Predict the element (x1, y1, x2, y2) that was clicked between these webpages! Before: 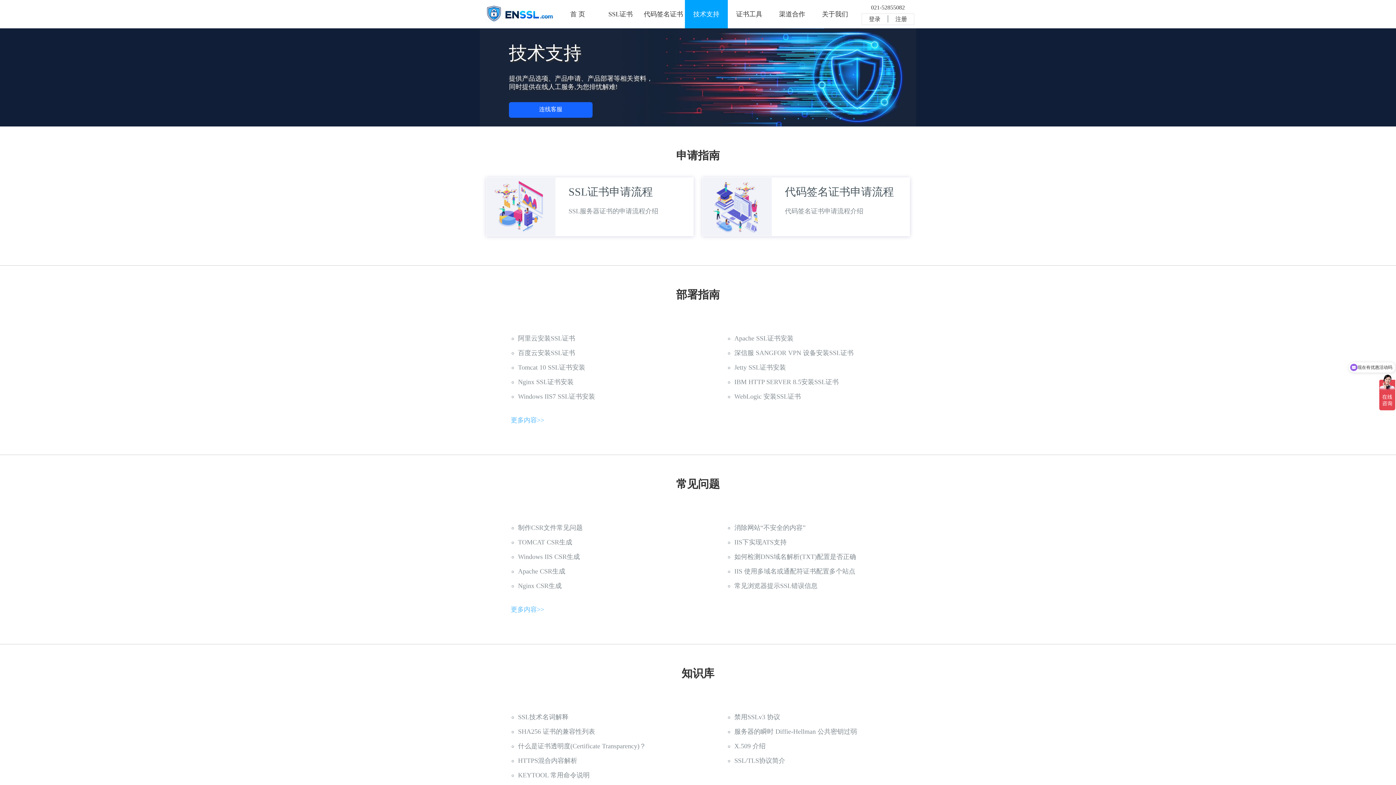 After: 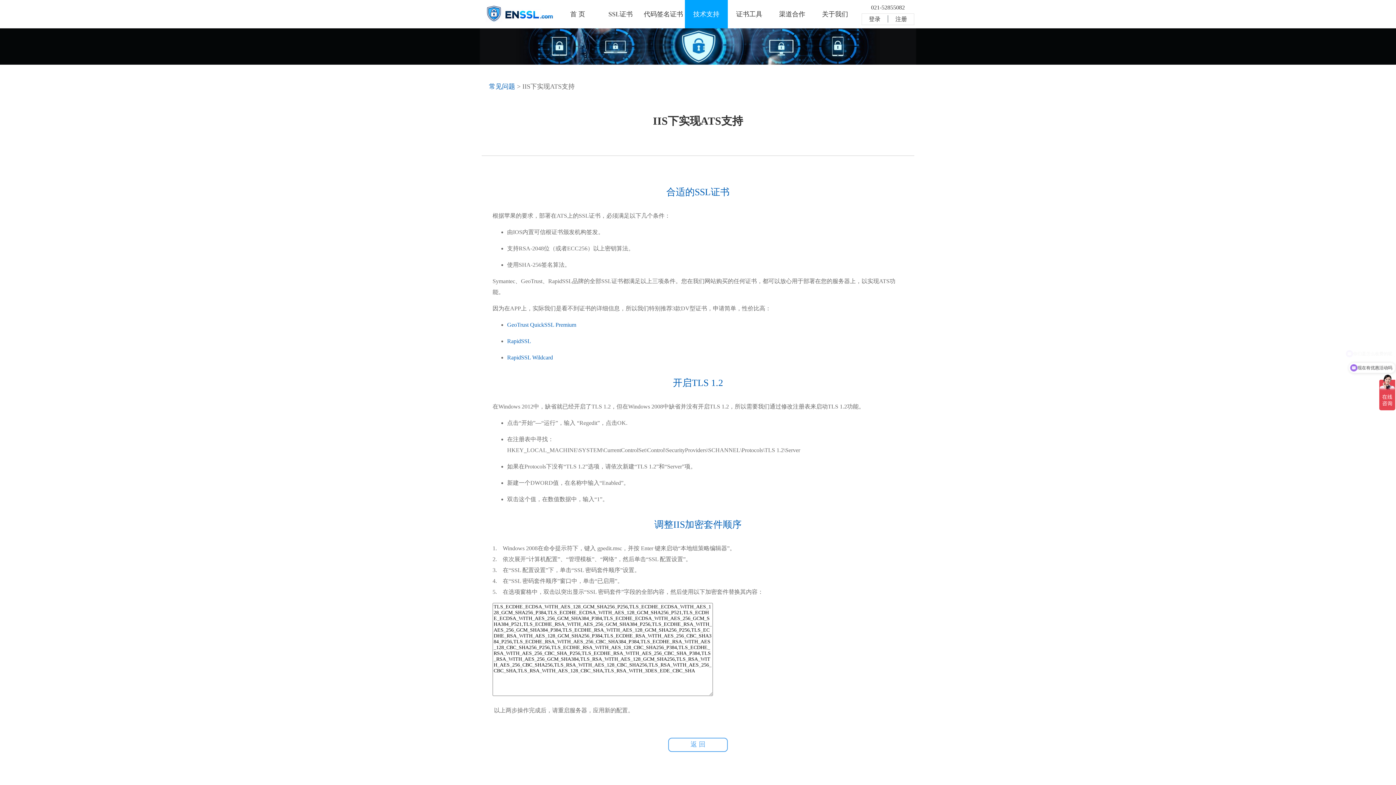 Action: bbox: (734, 538, 786, 546) label: IIS下实现ATS支持